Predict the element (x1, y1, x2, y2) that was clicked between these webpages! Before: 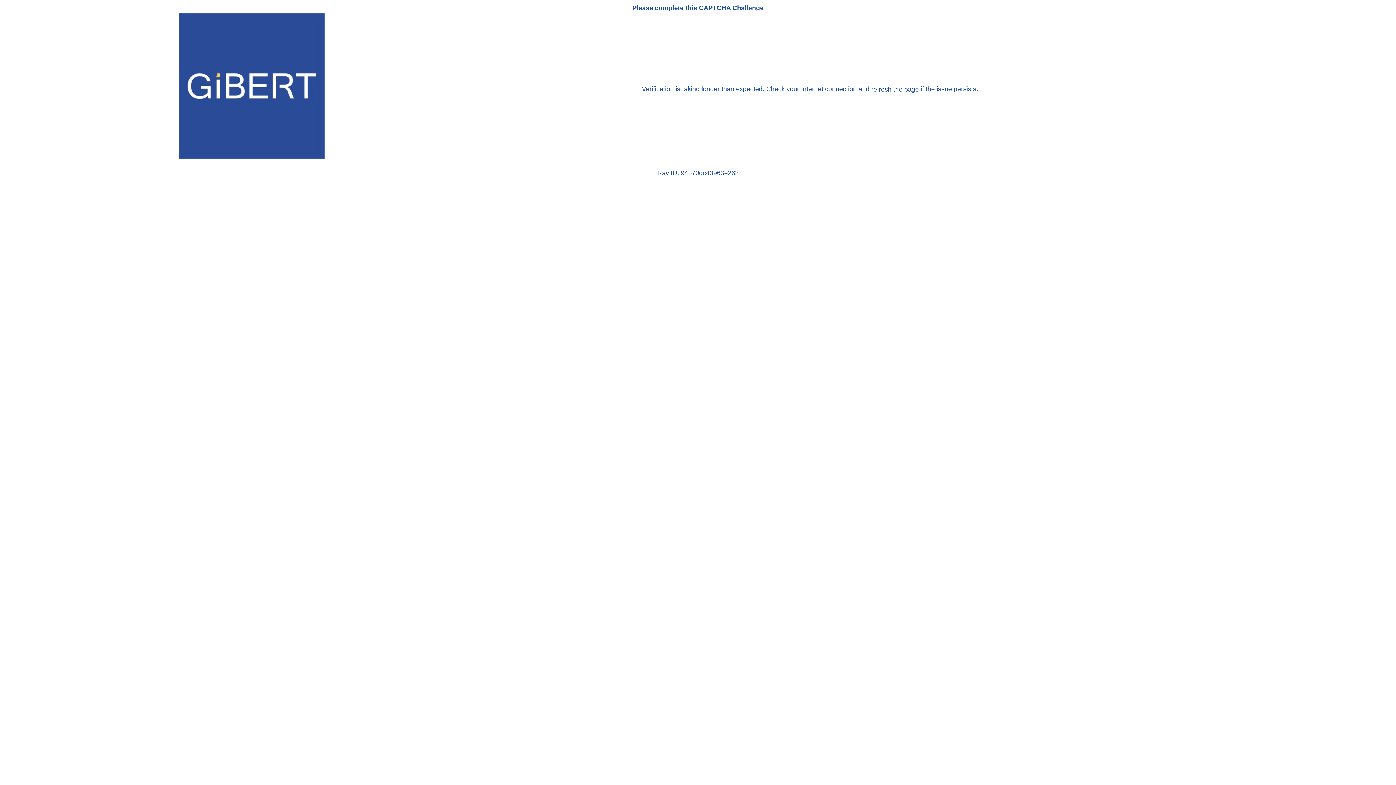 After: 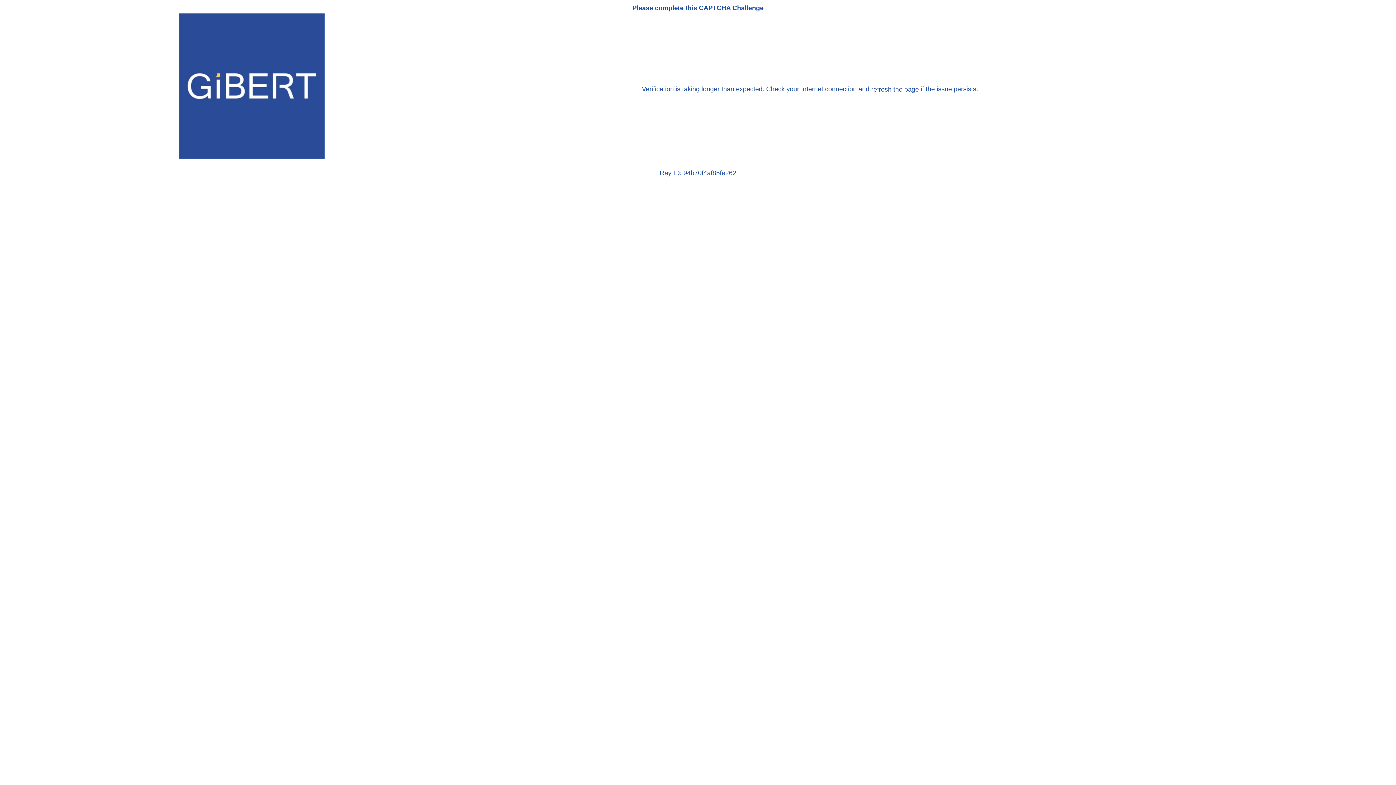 Action: label: refresh the page bbox: (871, 85, 919, 93)